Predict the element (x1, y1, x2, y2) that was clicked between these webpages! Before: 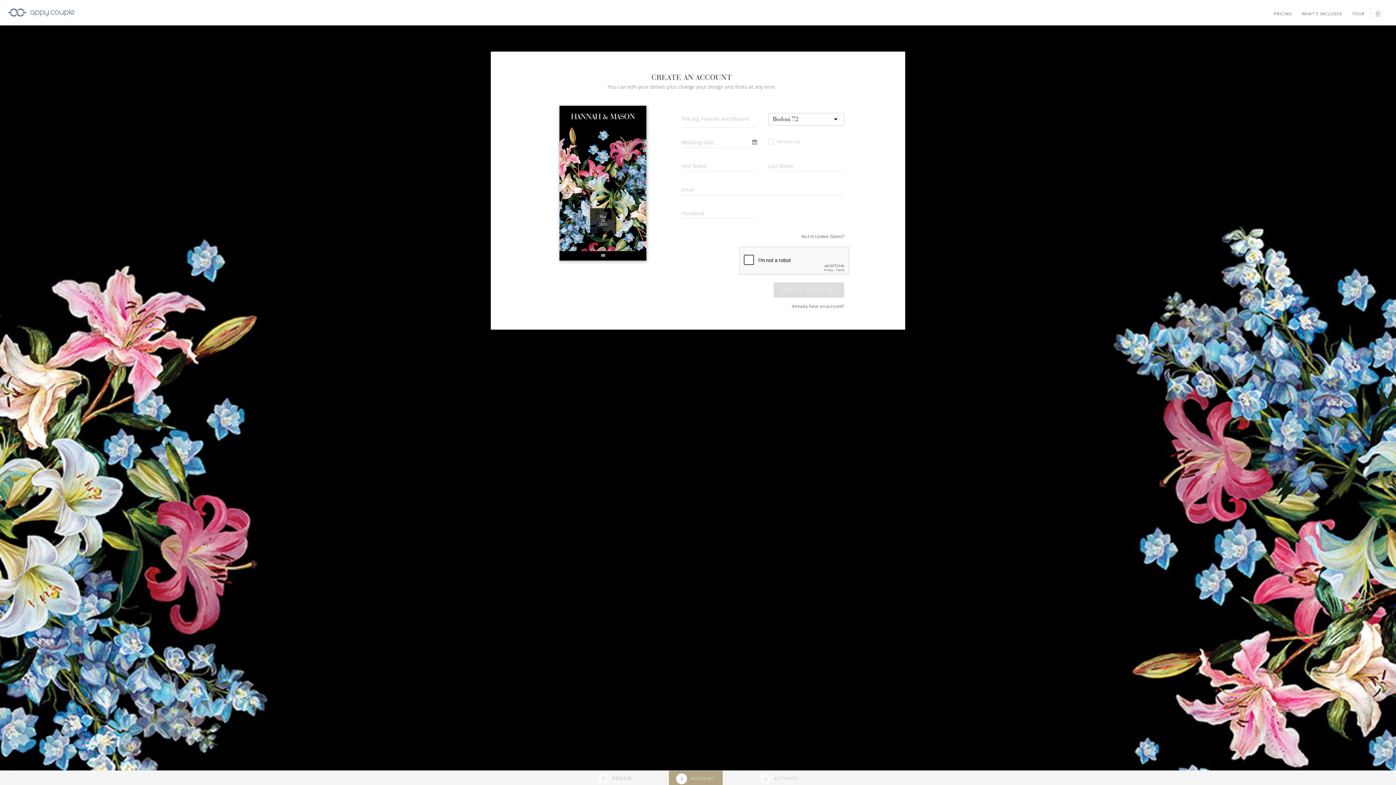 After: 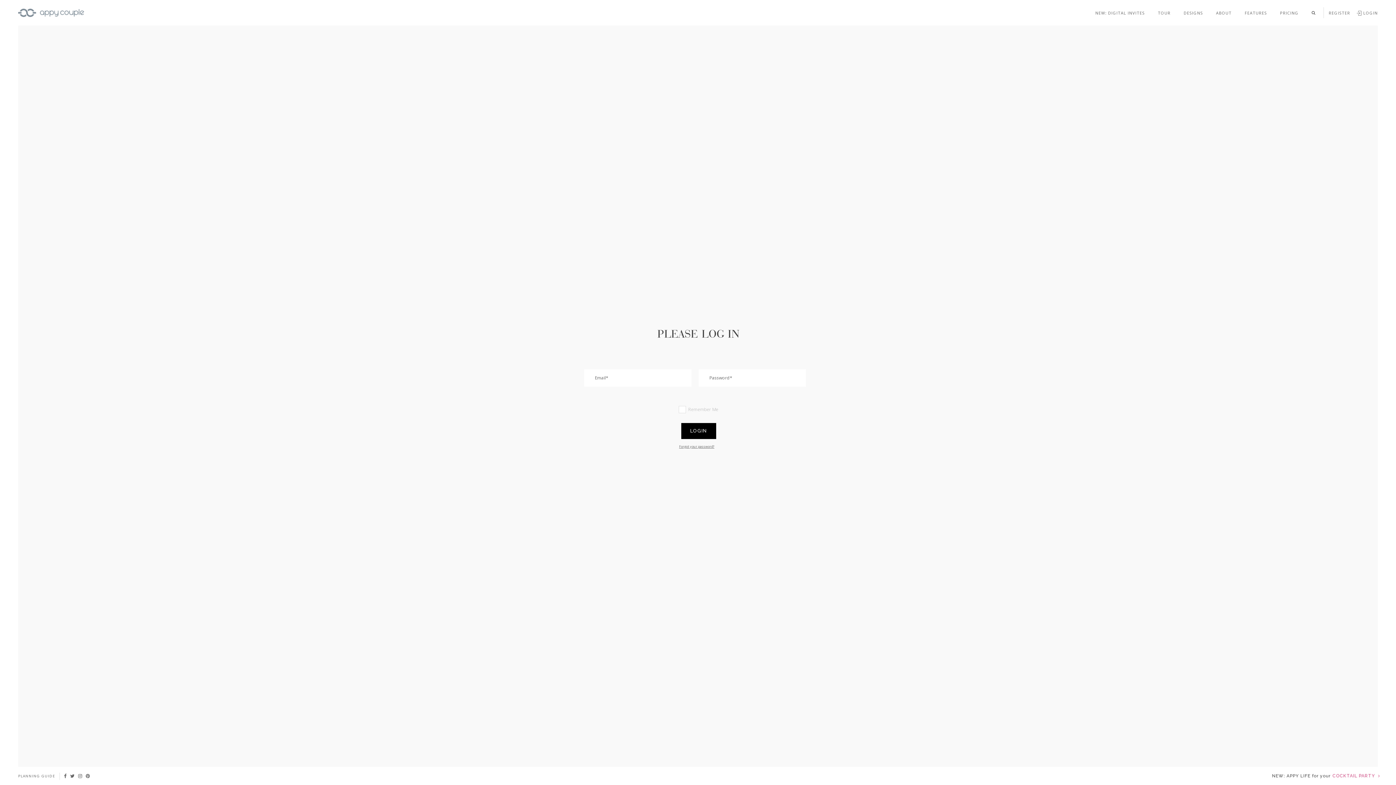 Action: label: Already have an account? bbox: (792, 303, 844, 309)